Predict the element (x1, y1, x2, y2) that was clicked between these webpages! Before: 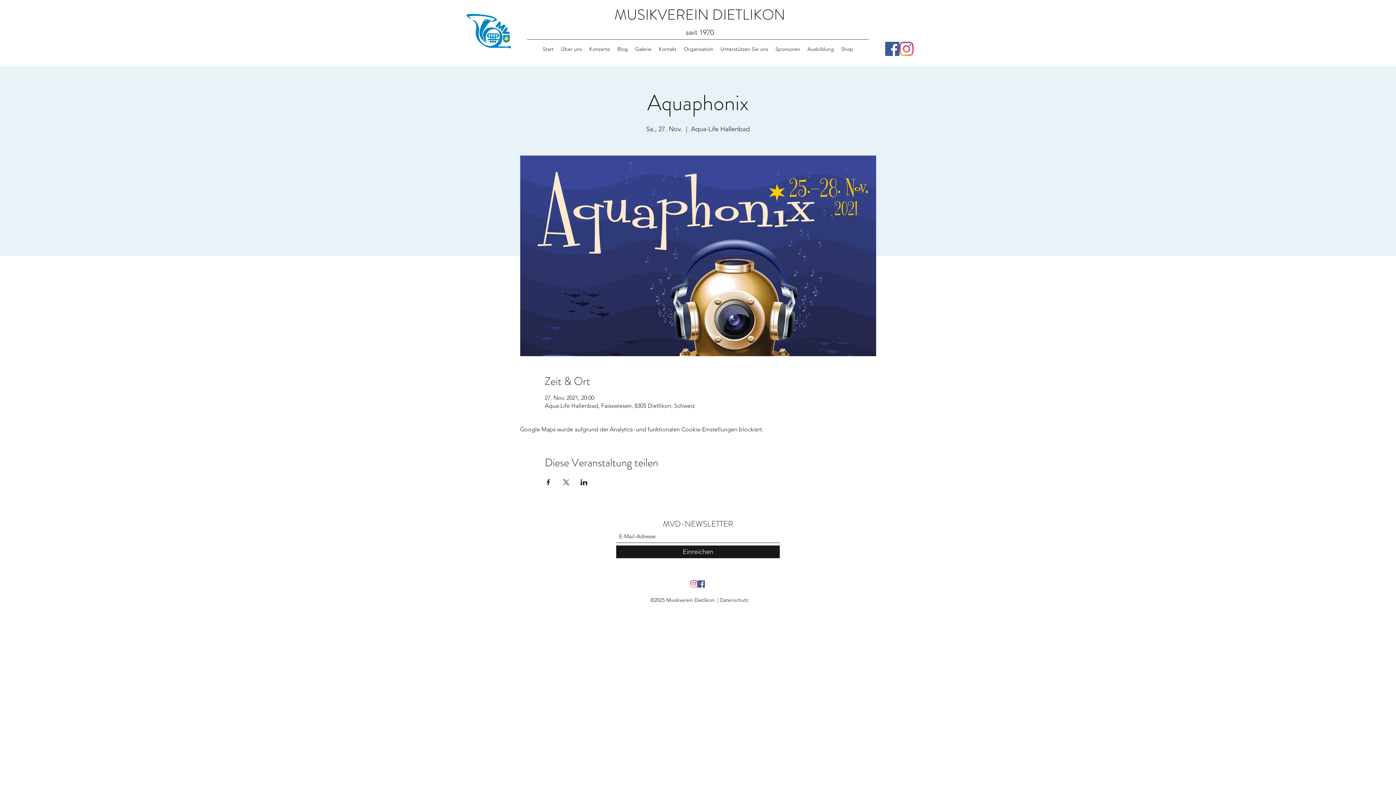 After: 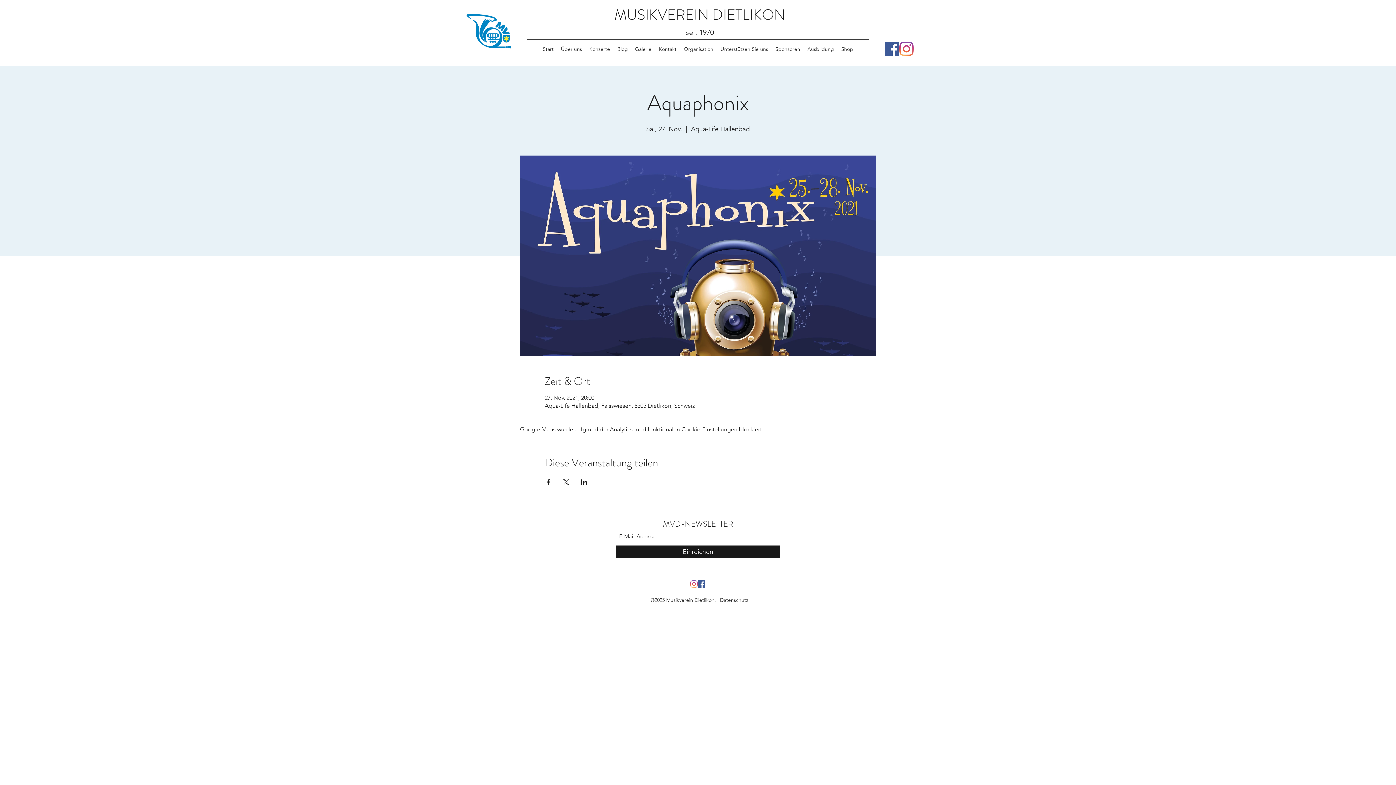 Action: label: Facebook bbox: (885, 41, 899, 56)